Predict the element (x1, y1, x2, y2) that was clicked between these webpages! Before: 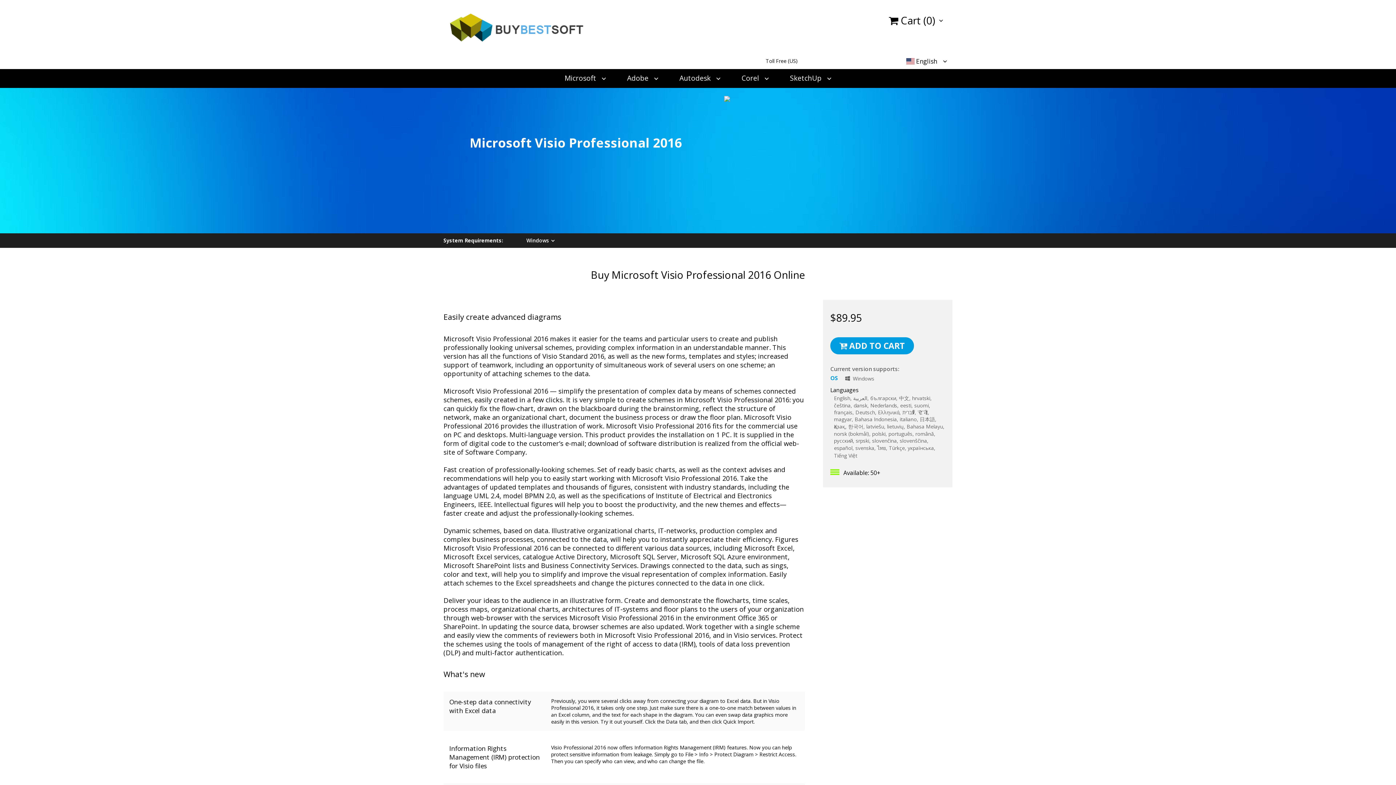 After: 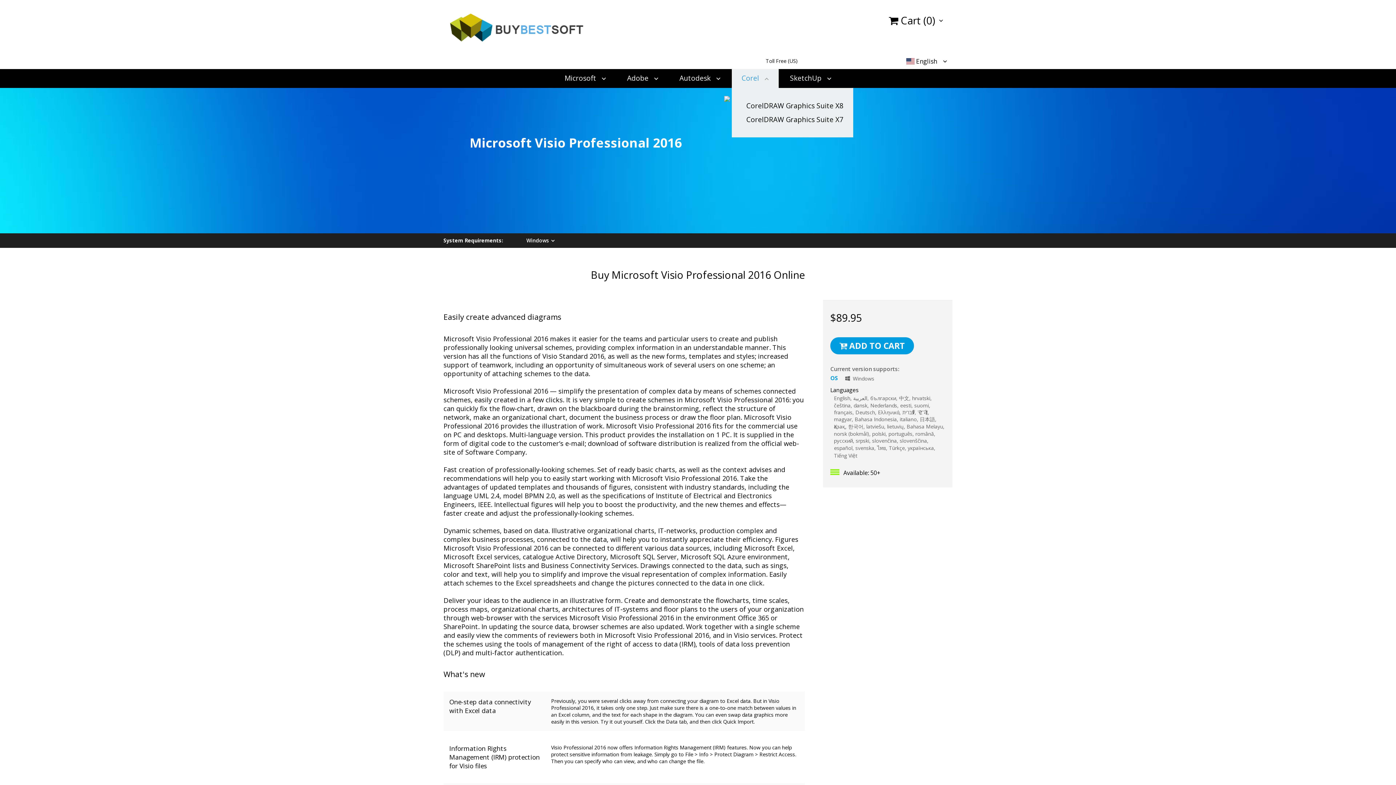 Action: label: Corel bbox: (732, 69, 778, 88)